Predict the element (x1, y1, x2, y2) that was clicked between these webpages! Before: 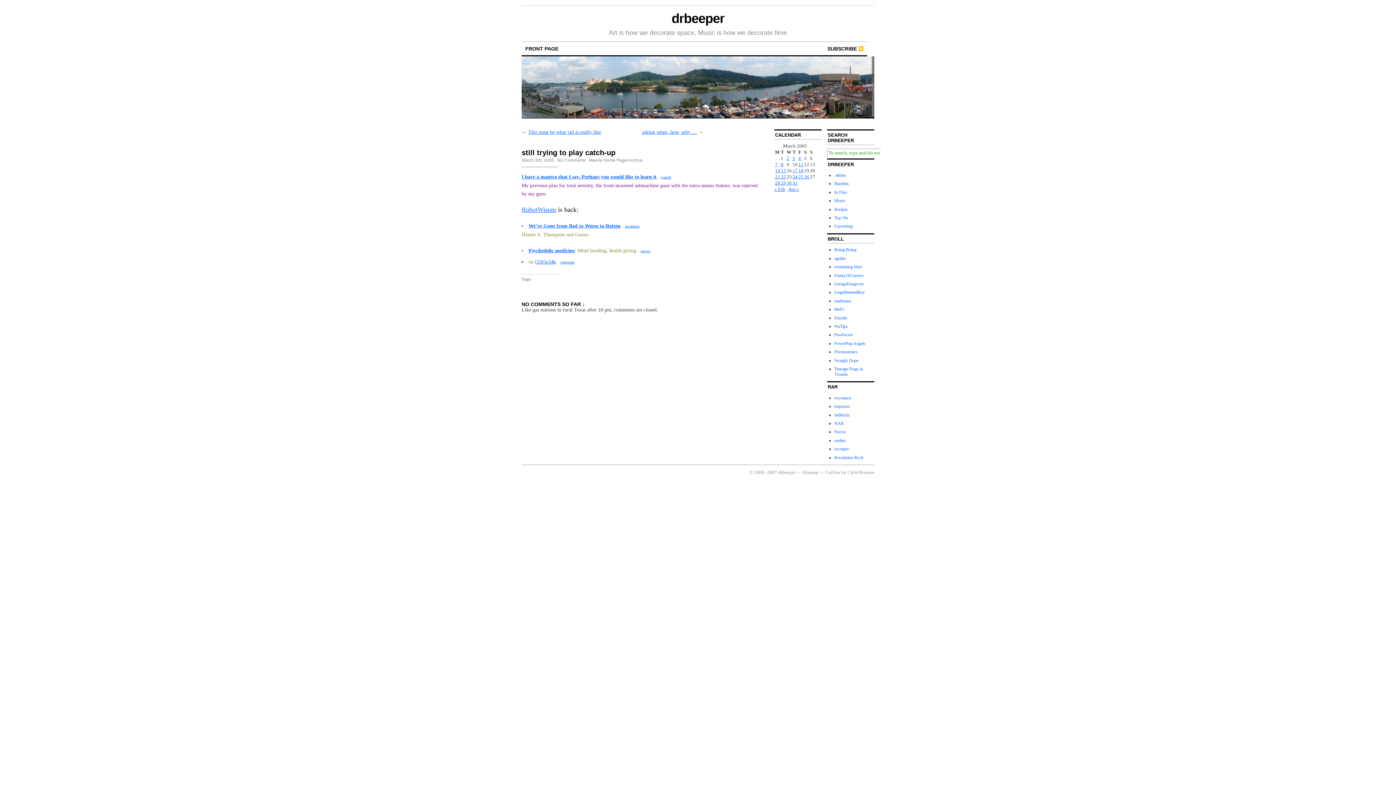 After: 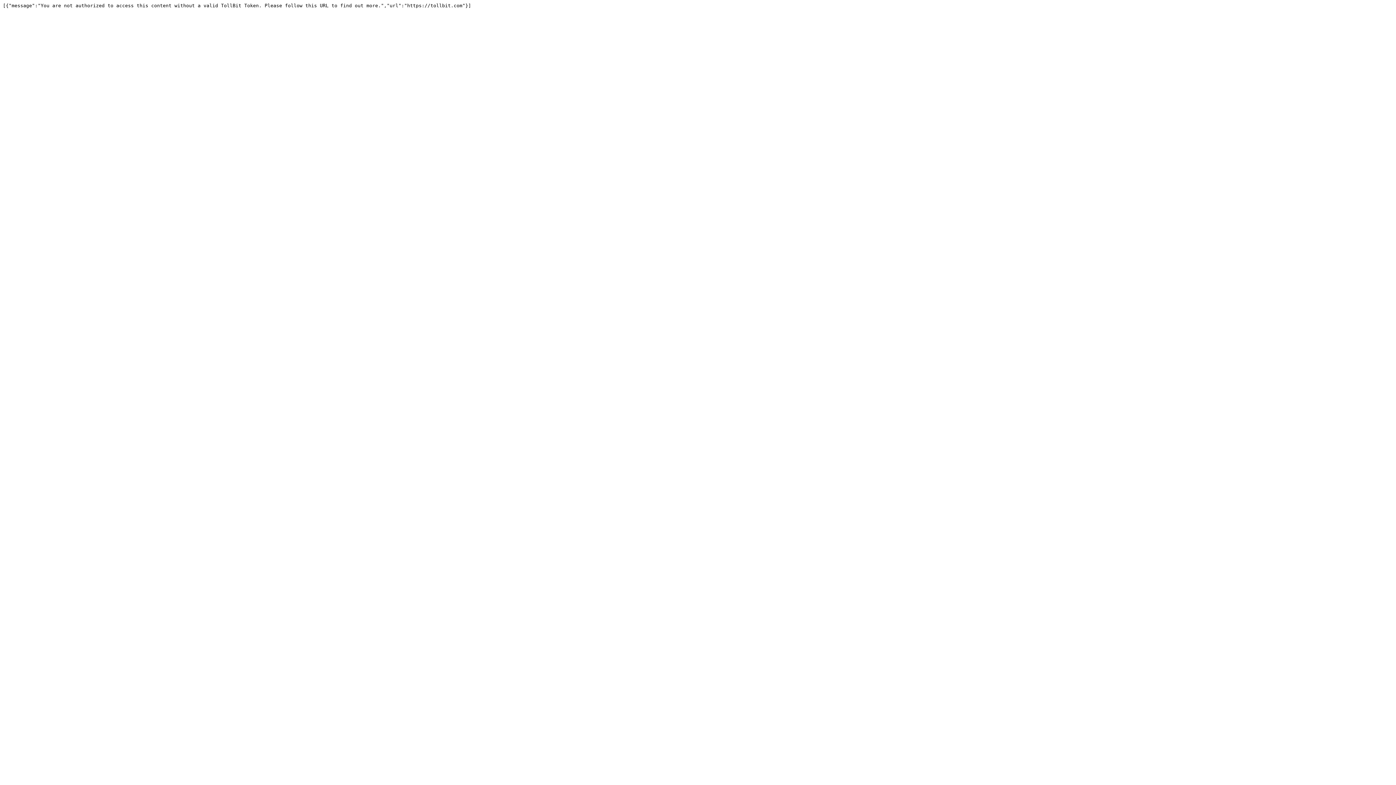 Action: label: jcarroll bbox: (661, 175, 671, 179)